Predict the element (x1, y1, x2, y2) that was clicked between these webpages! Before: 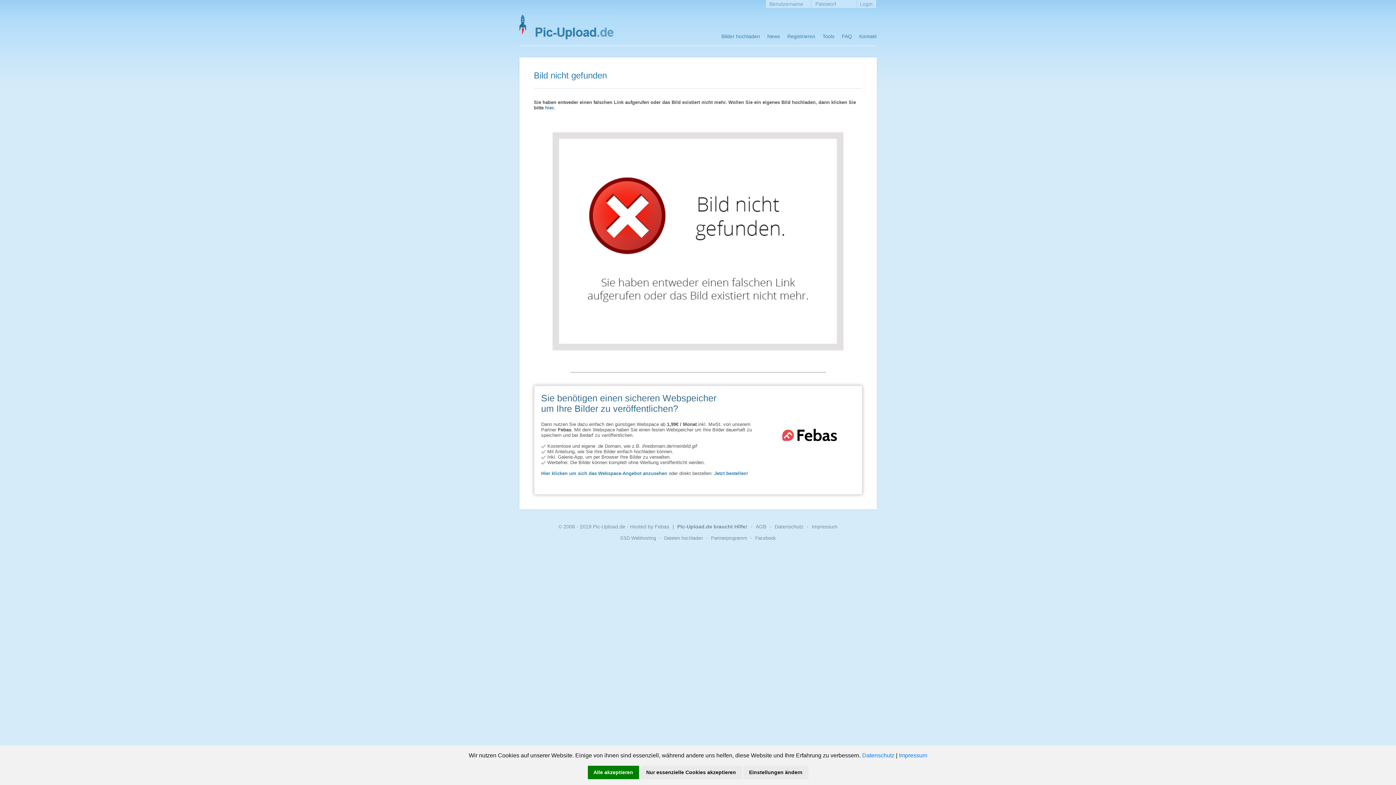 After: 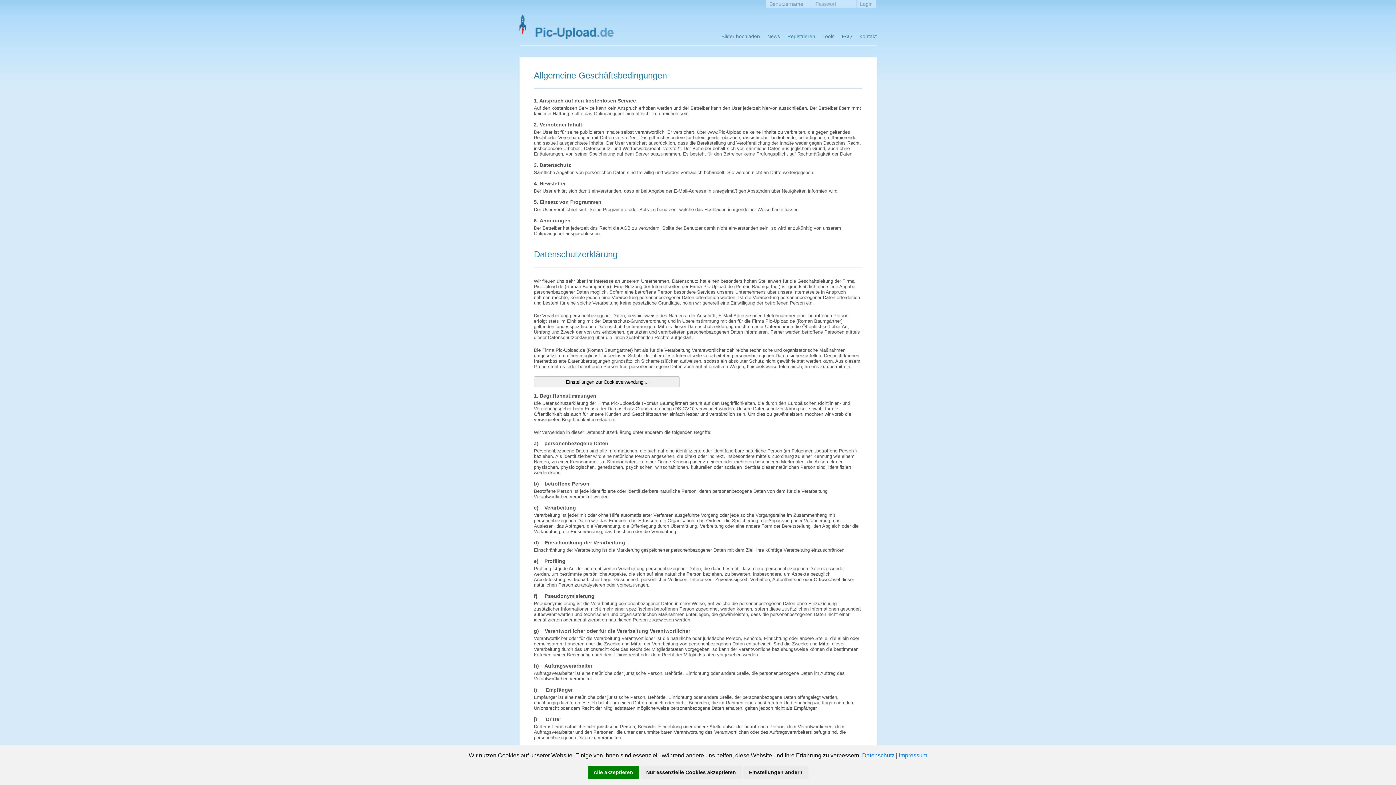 Action: bbox: (756, 524, 766, 529) label: AGB